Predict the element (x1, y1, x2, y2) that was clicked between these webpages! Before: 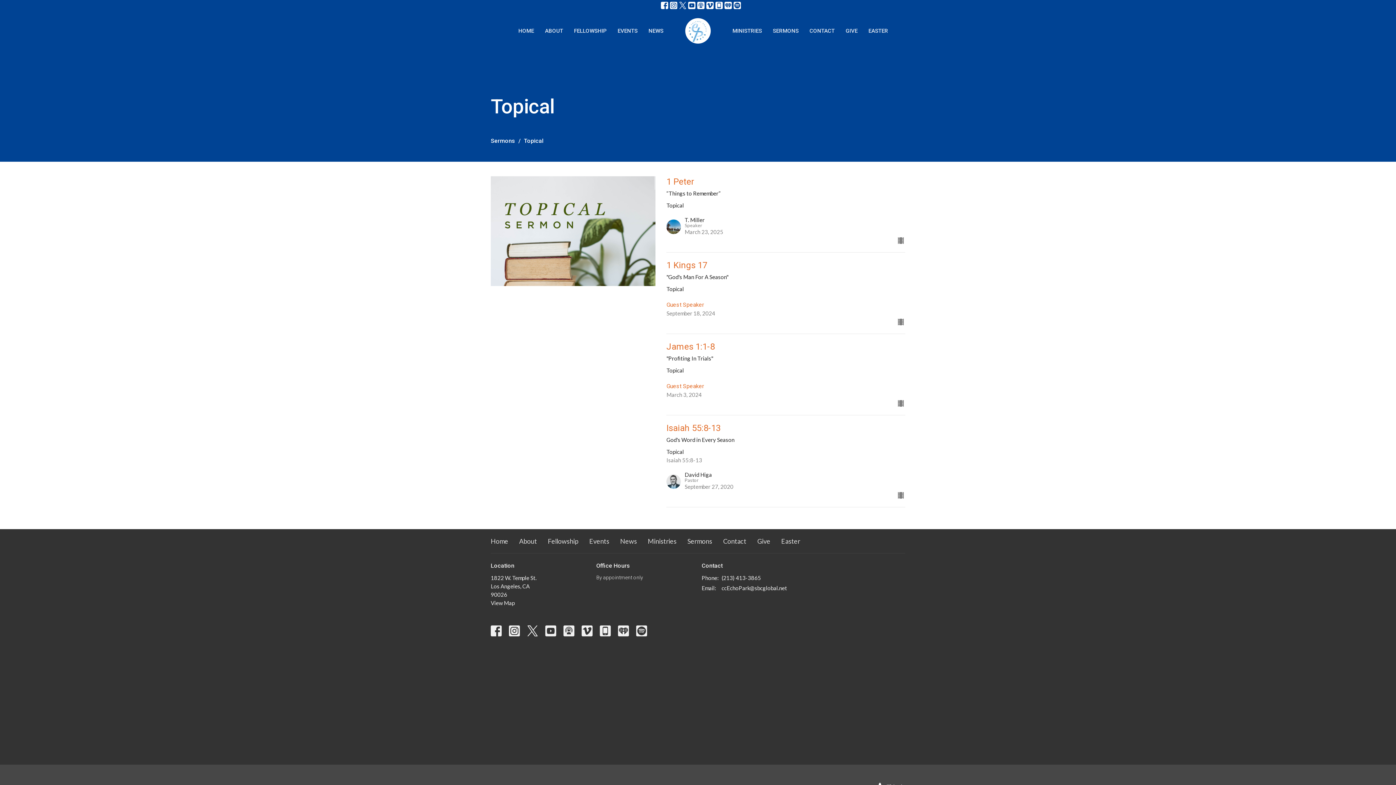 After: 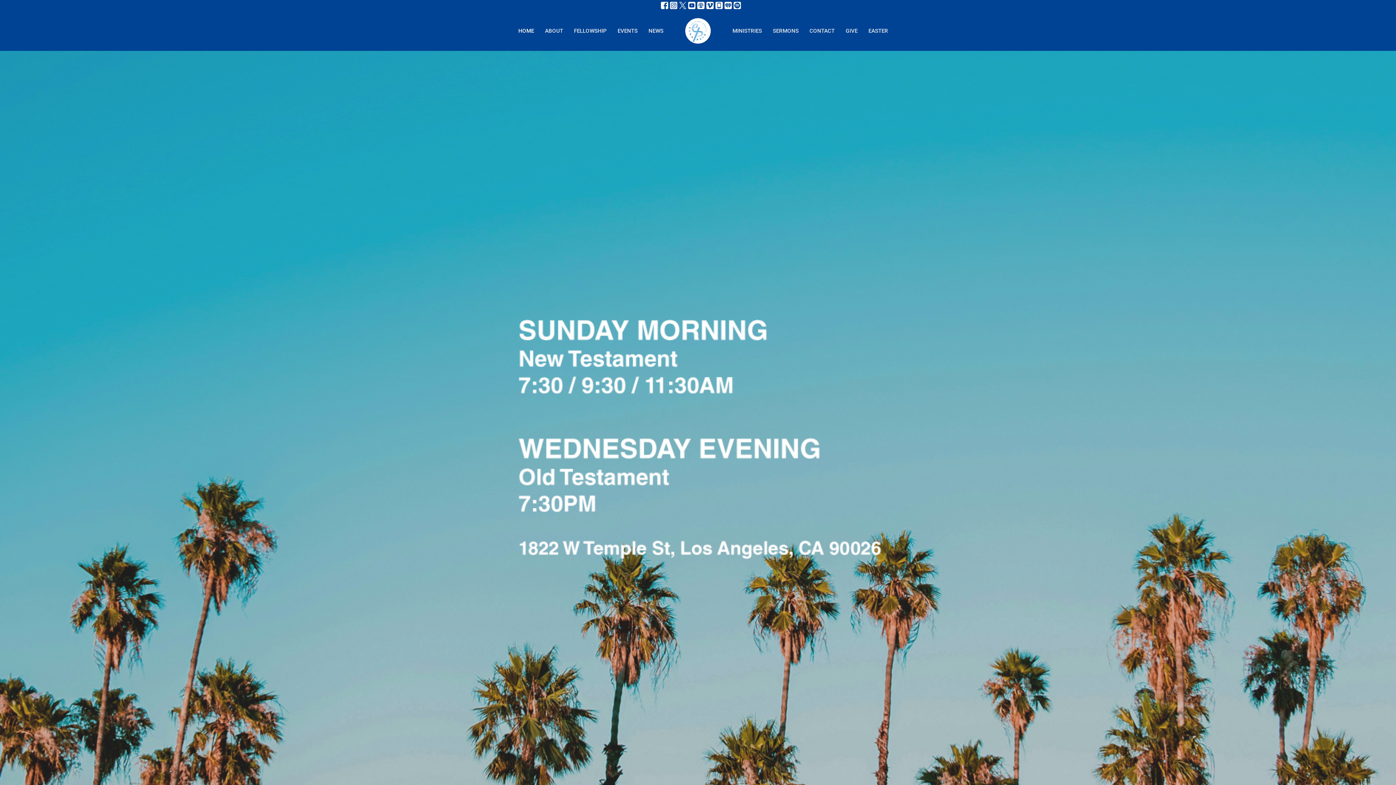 Action: label: Home bbox: (490, 536, 508, 546)